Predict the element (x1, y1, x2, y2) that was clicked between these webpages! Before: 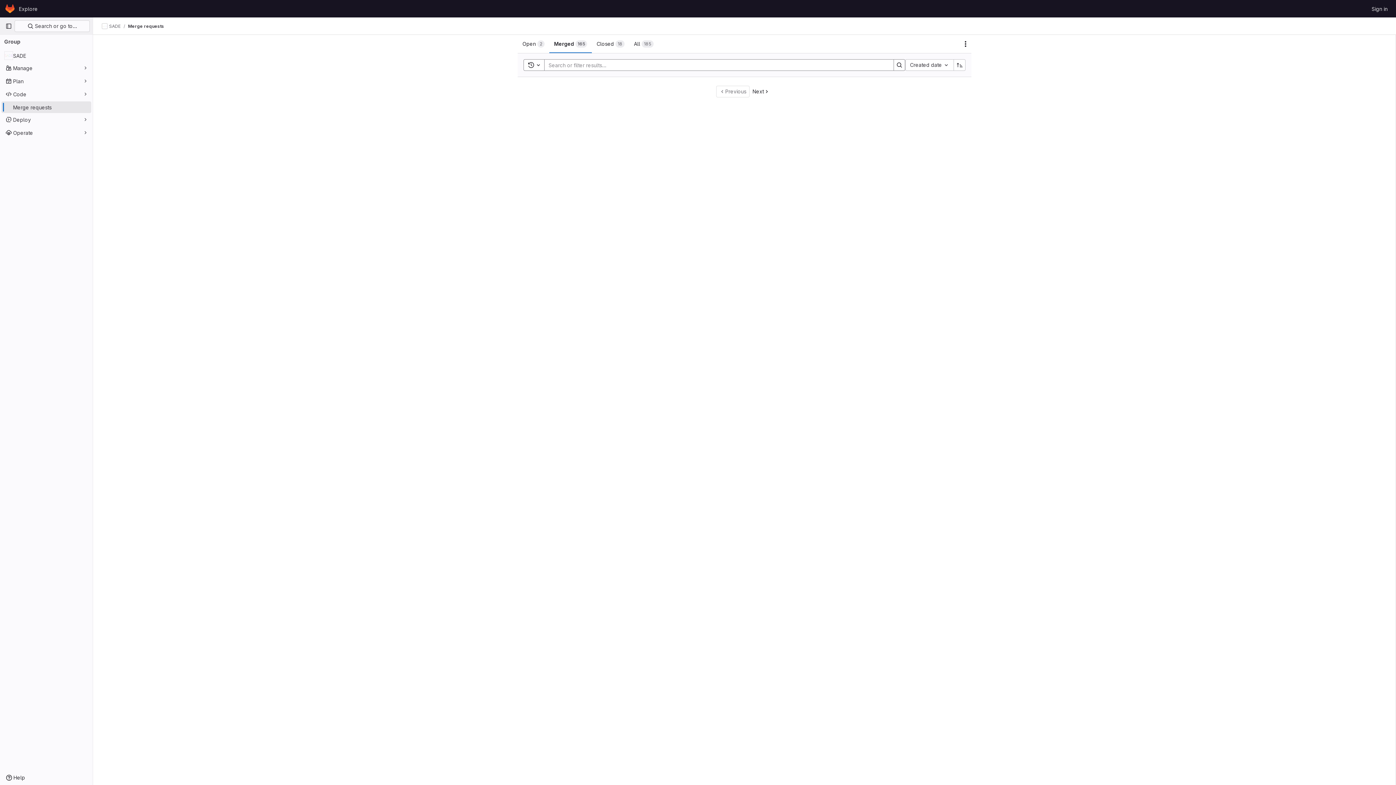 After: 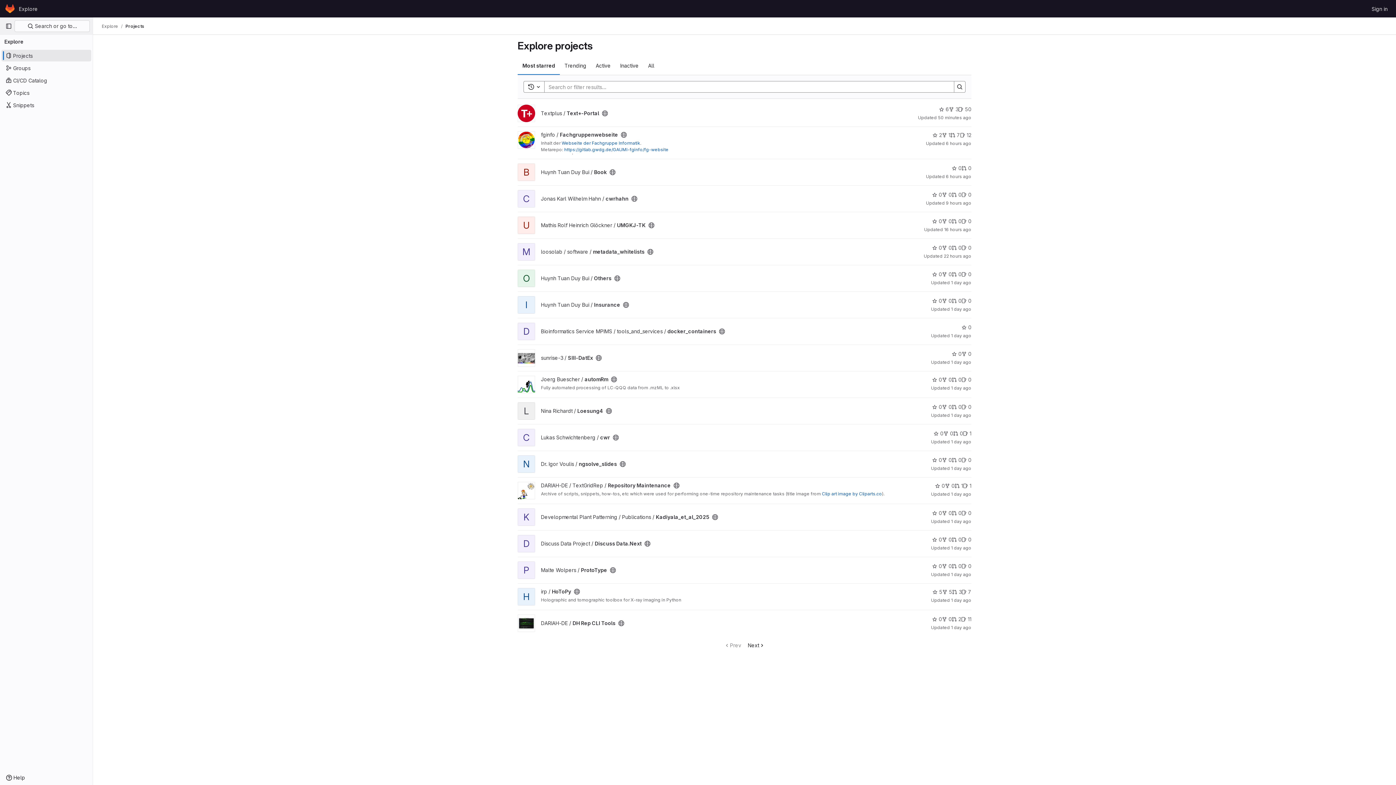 Action: label: Explore bbox: (16, 2, 40, 14)